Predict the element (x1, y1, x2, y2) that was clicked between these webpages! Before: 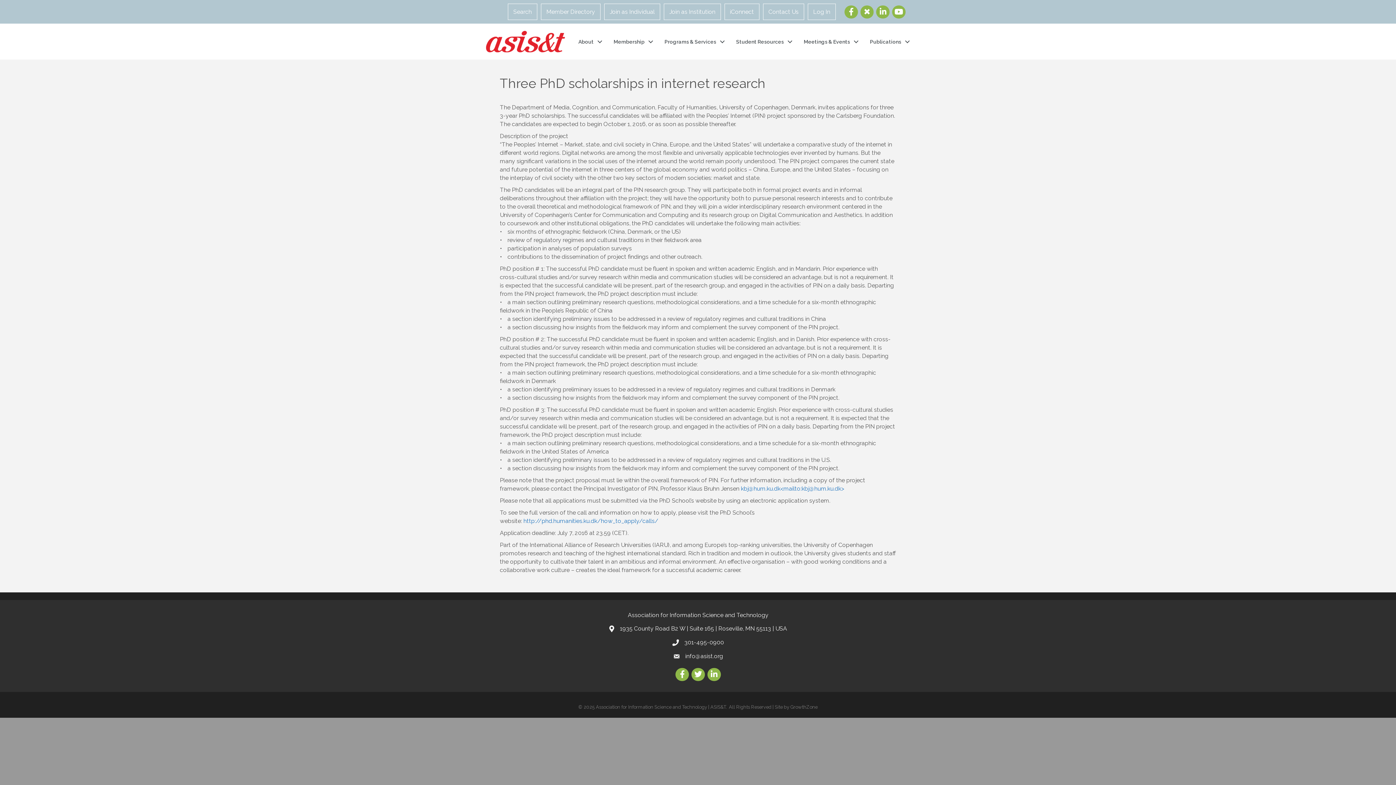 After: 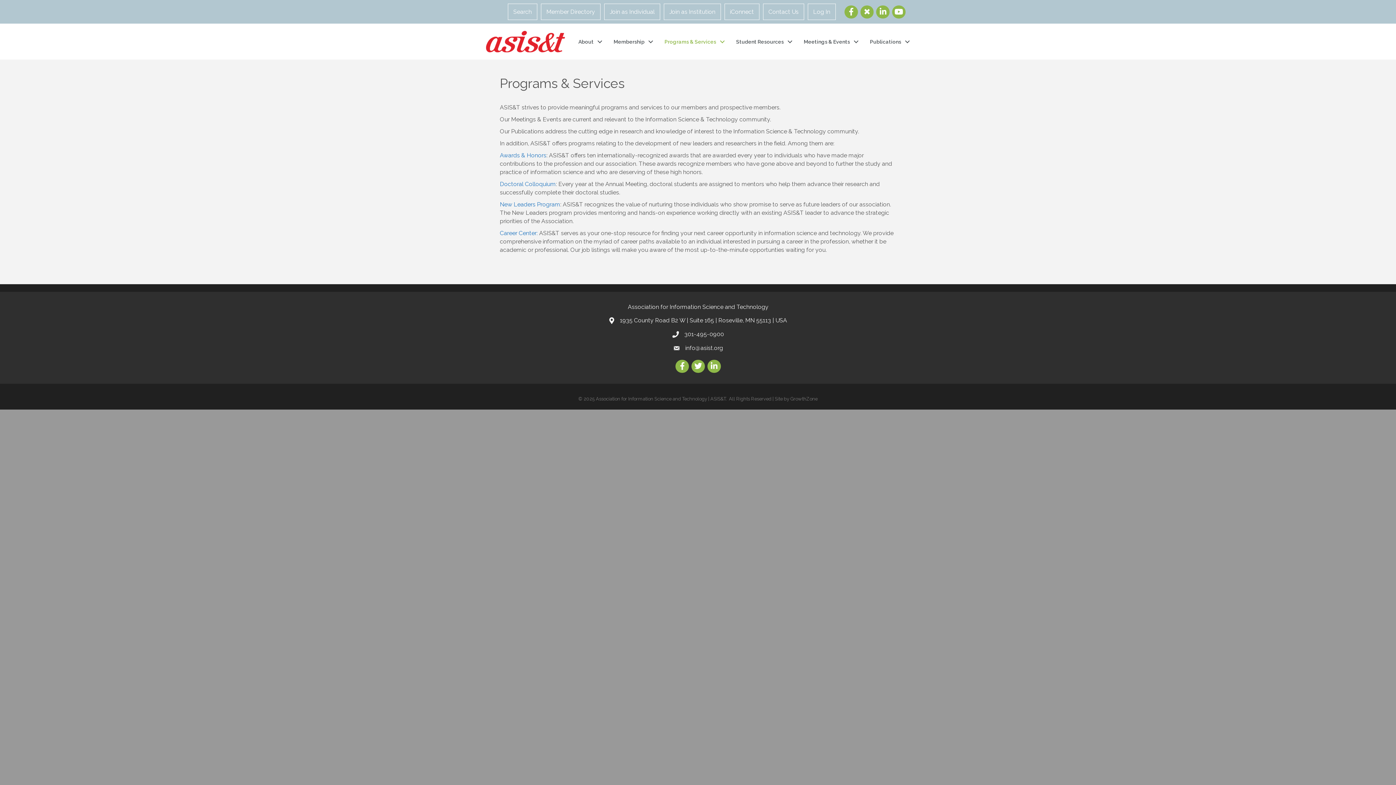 Action: label: Programs & Services bbox: (657, 34, 728, 48)